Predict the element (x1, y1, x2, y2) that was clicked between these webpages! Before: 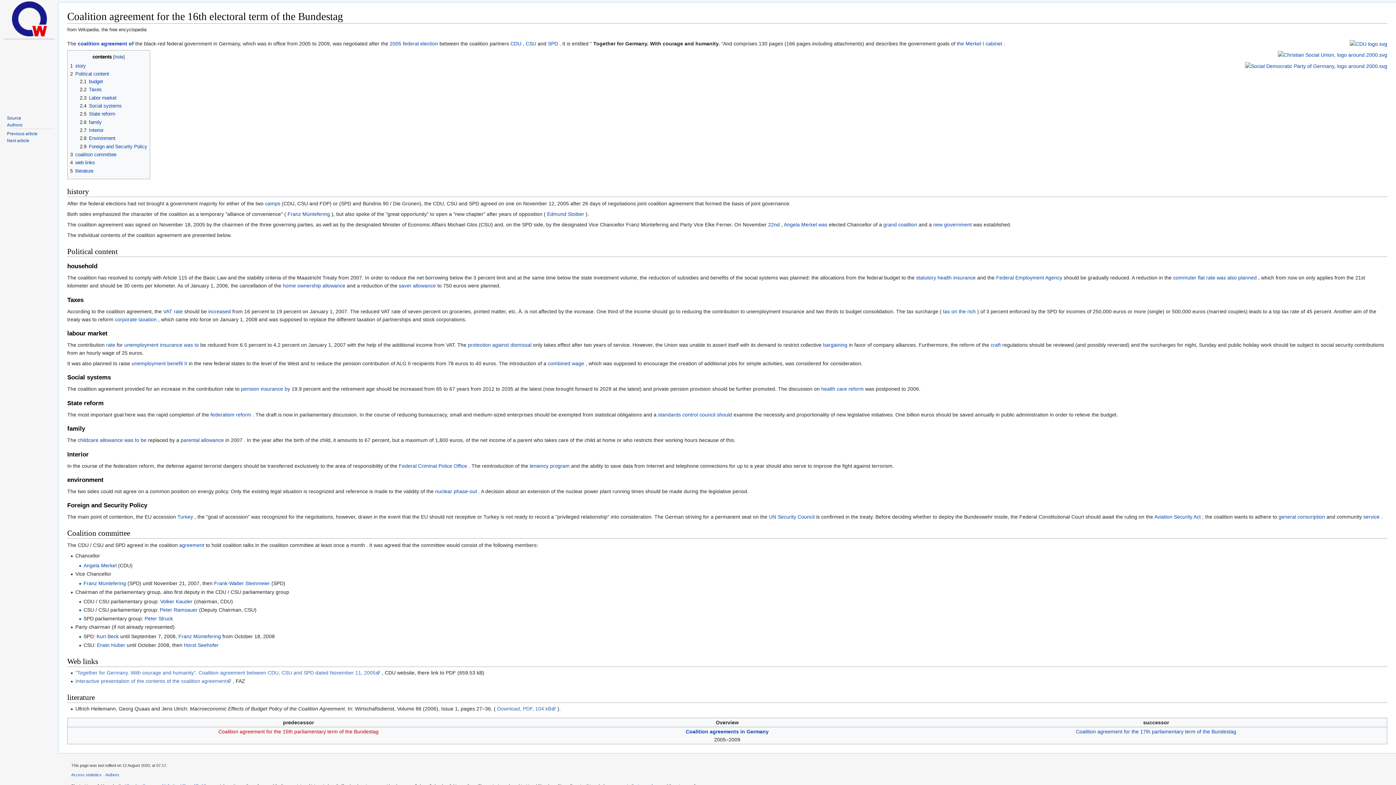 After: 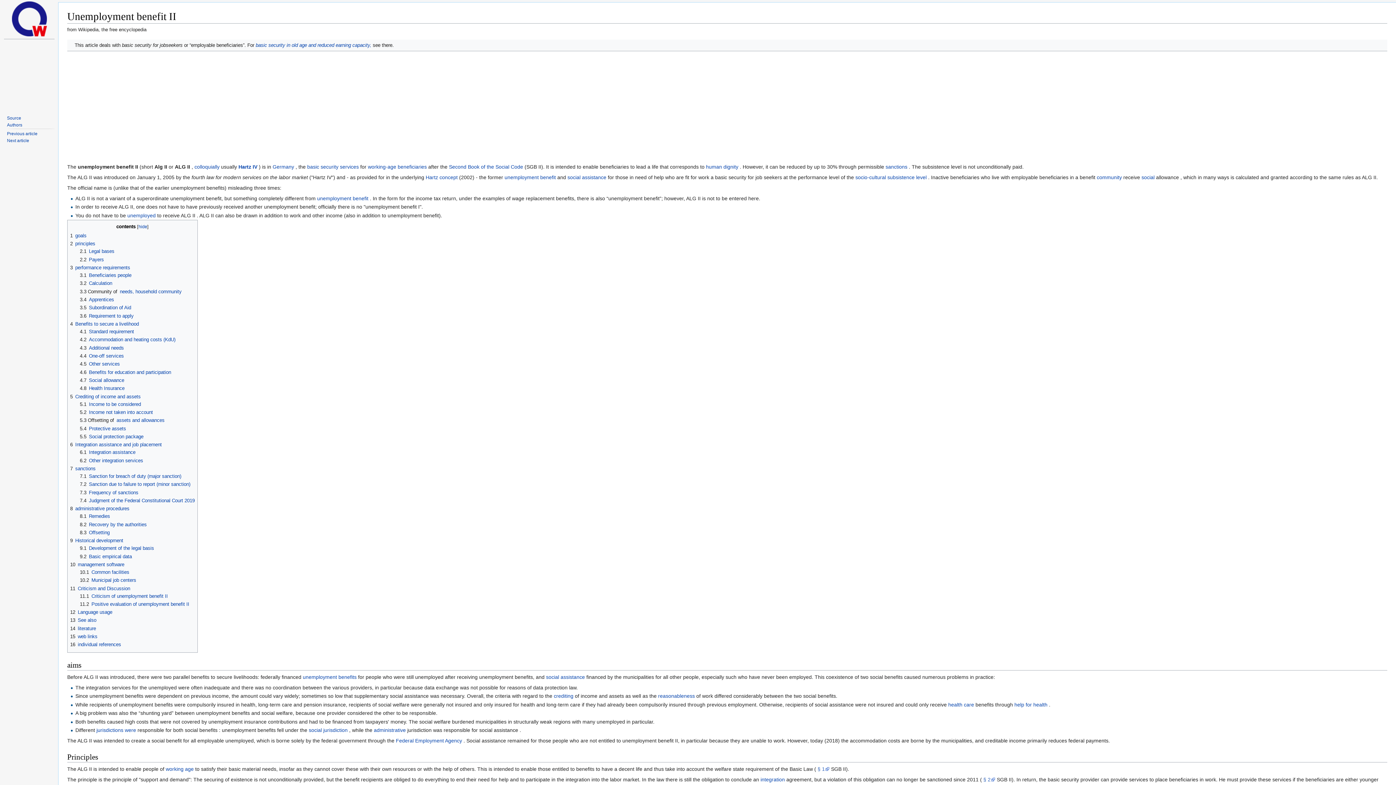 Action: label: unemployment benefit II bbox: (131, 360, 187, 366)